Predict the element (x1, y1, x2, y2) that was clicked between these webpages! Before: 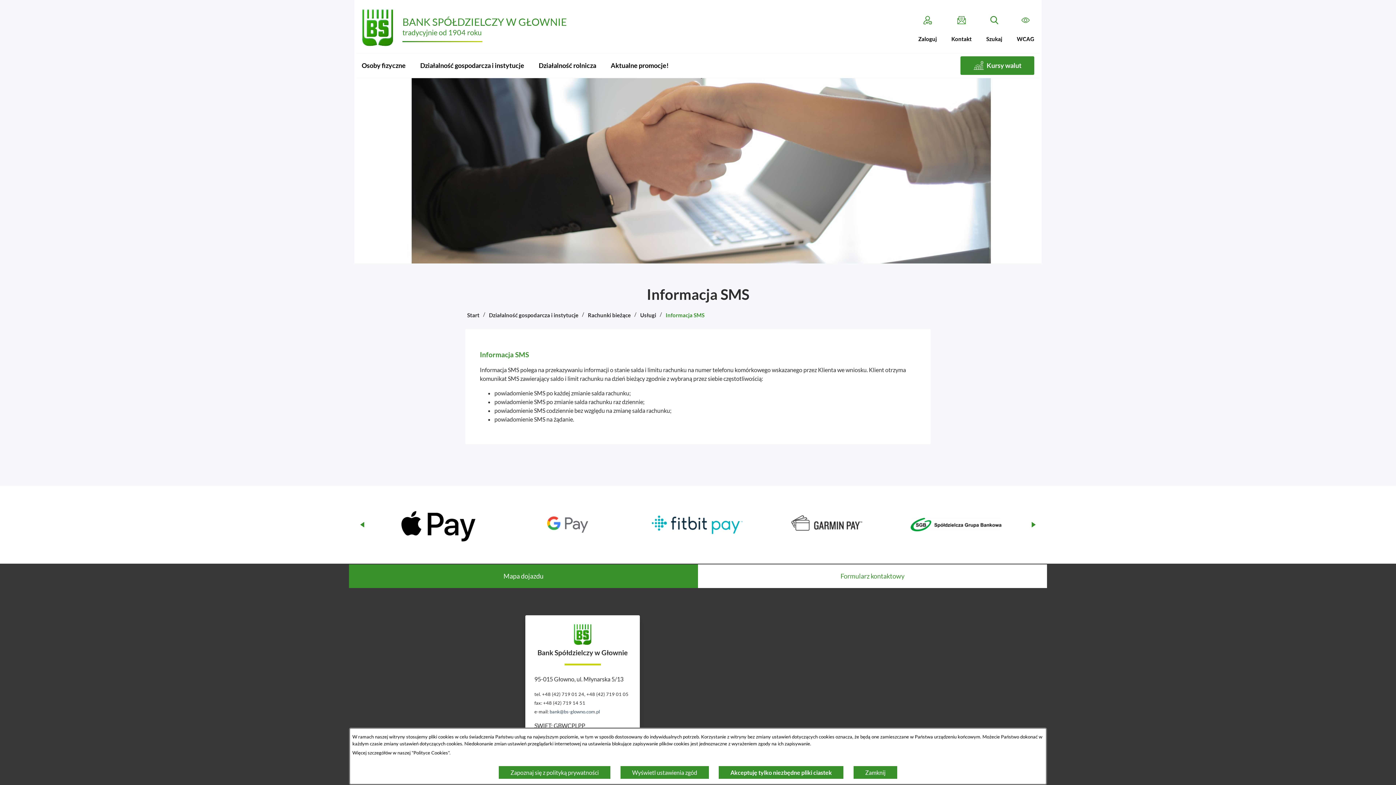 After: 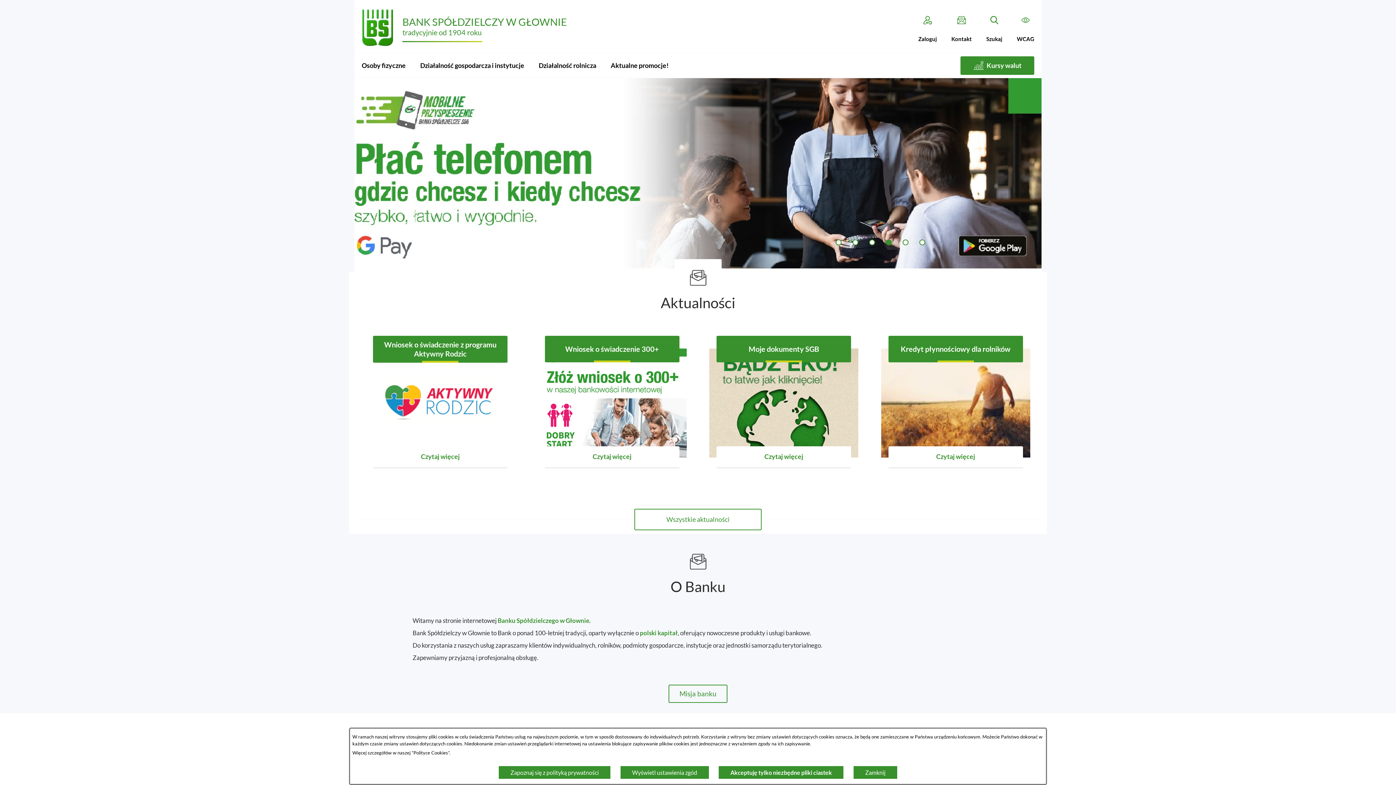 Action: label: Powrót do strony głównej bbox: (467, 311, 479, 318)